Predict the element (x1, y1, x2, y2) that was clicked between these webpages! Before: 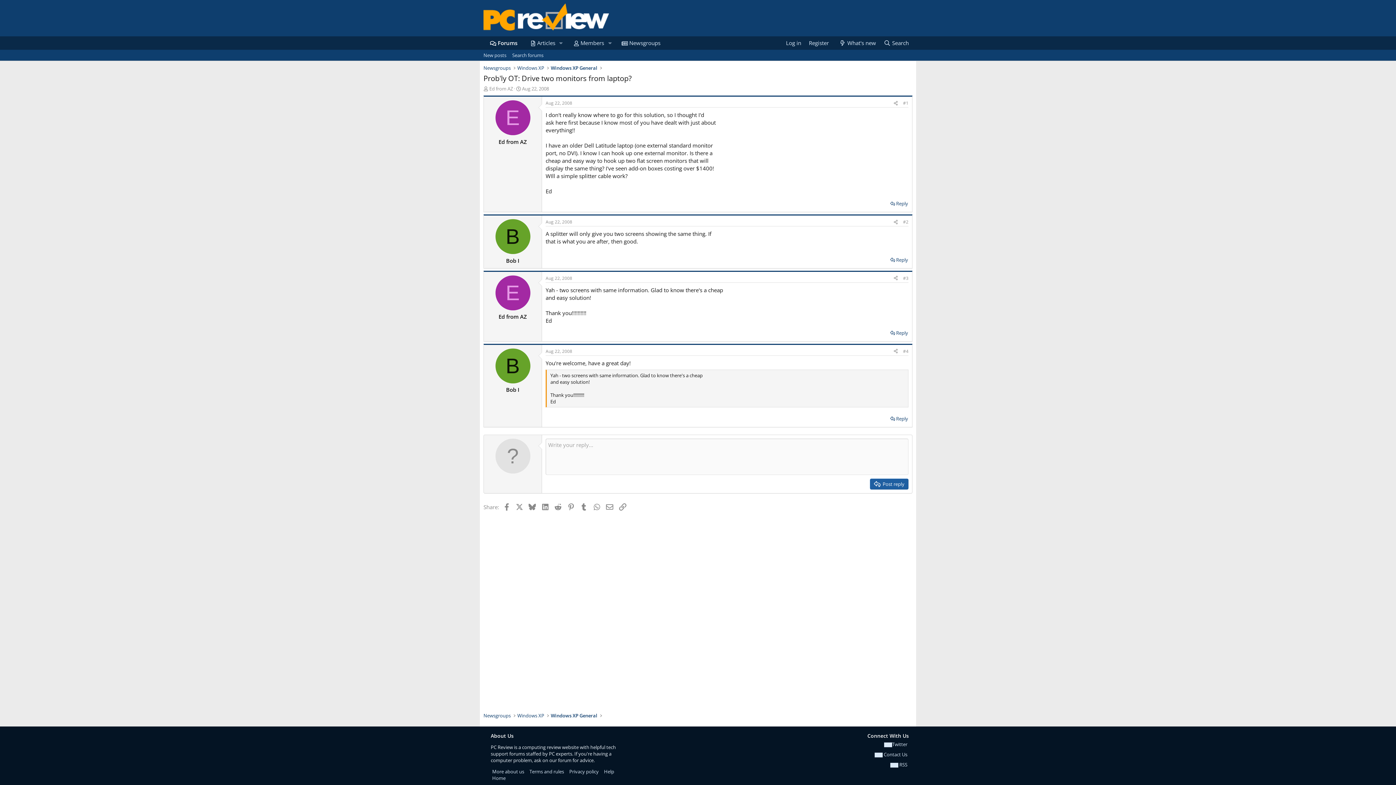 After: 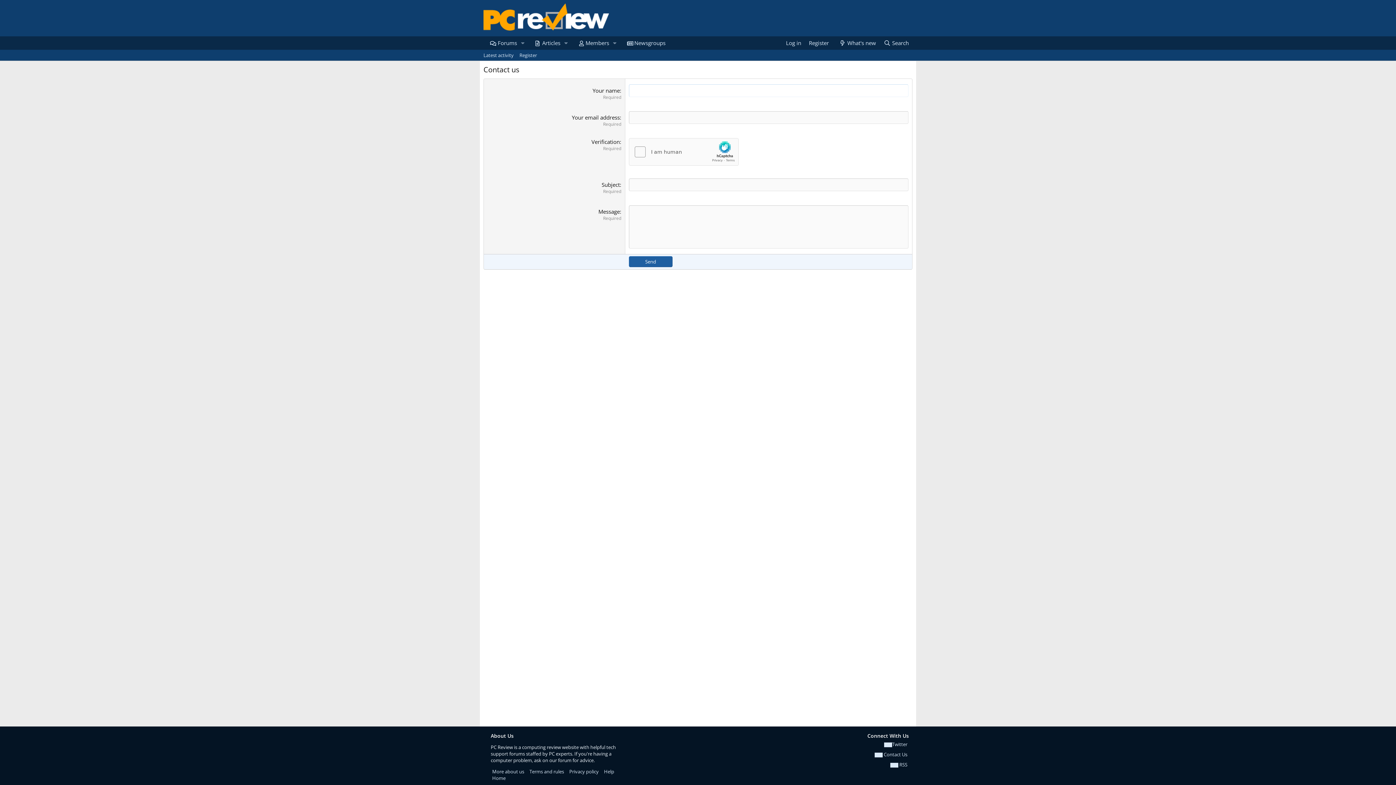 Action: bbox: (873, 750, 909, 758) label:  Contact Us